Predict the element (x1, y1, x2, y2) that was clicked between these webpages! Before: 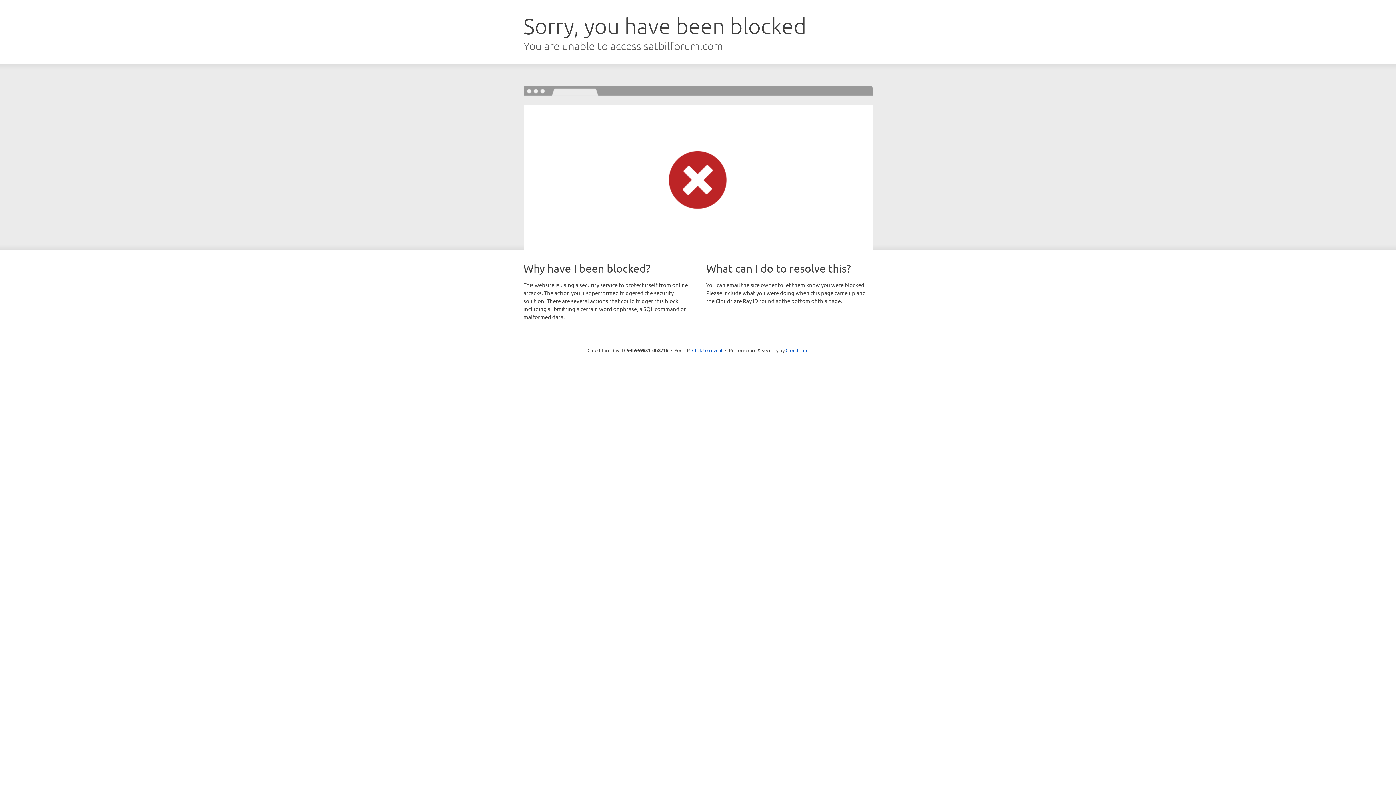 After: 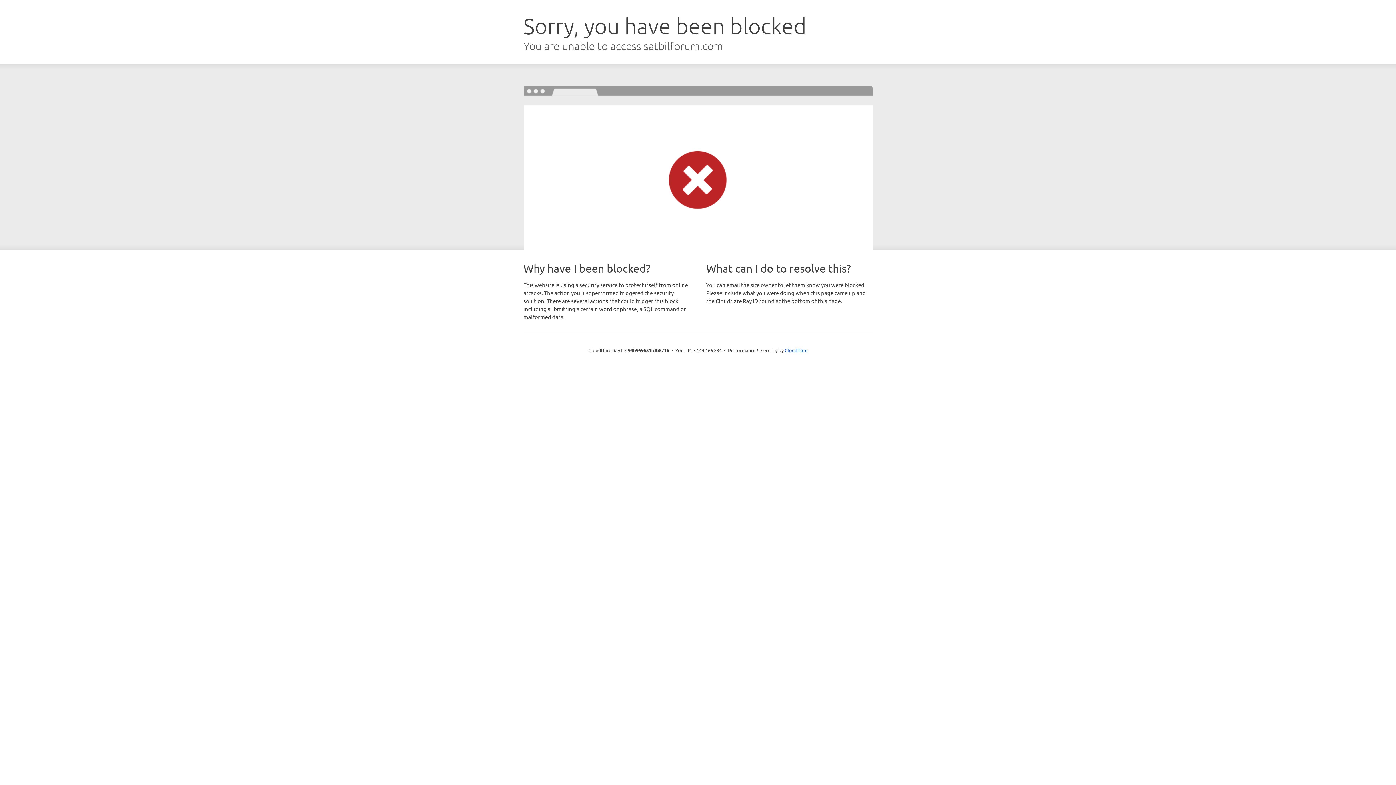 Action: label: Click to reveal bbox: (692, 346, 722, 353)